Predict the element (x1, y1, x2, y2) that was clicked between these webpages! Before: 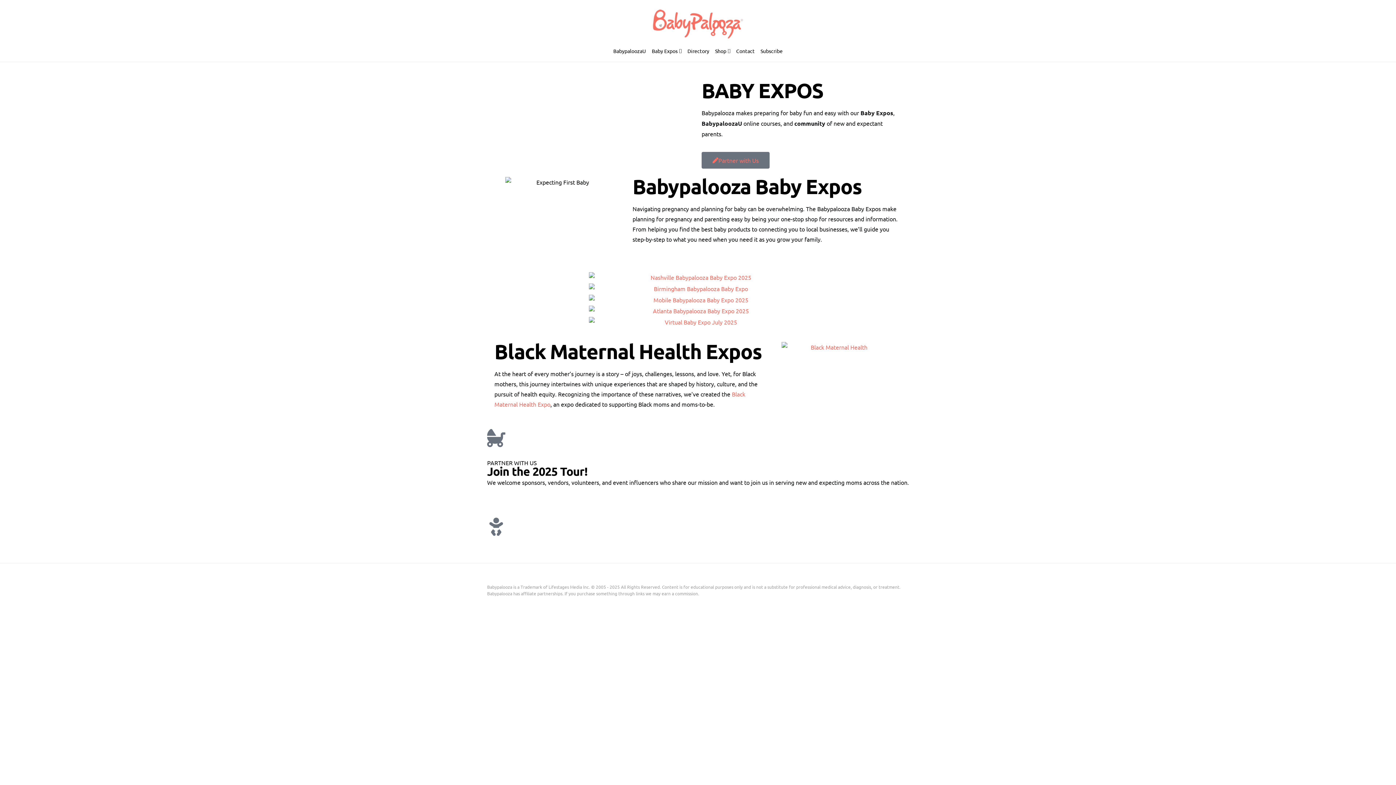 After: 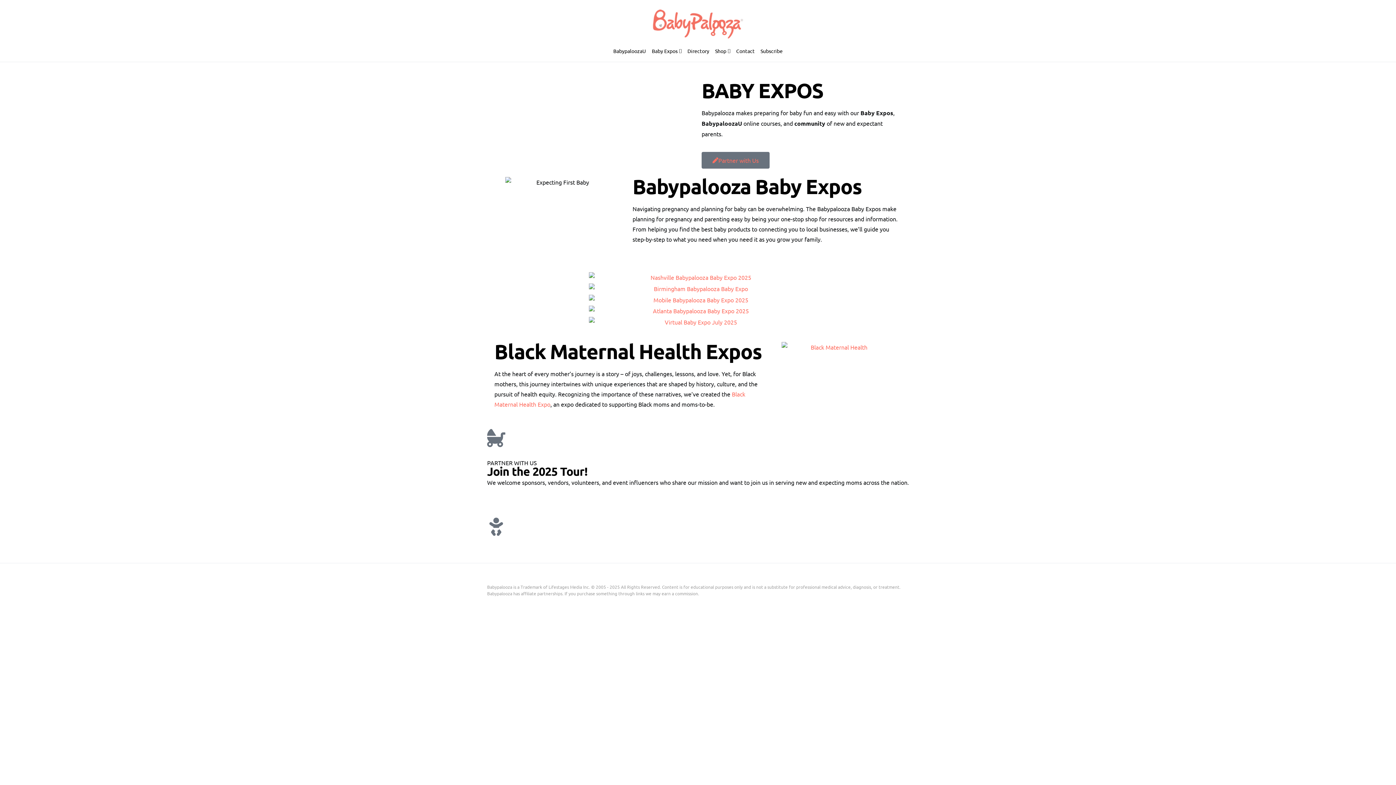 Action: bbox: (589, 316, 807, 327)